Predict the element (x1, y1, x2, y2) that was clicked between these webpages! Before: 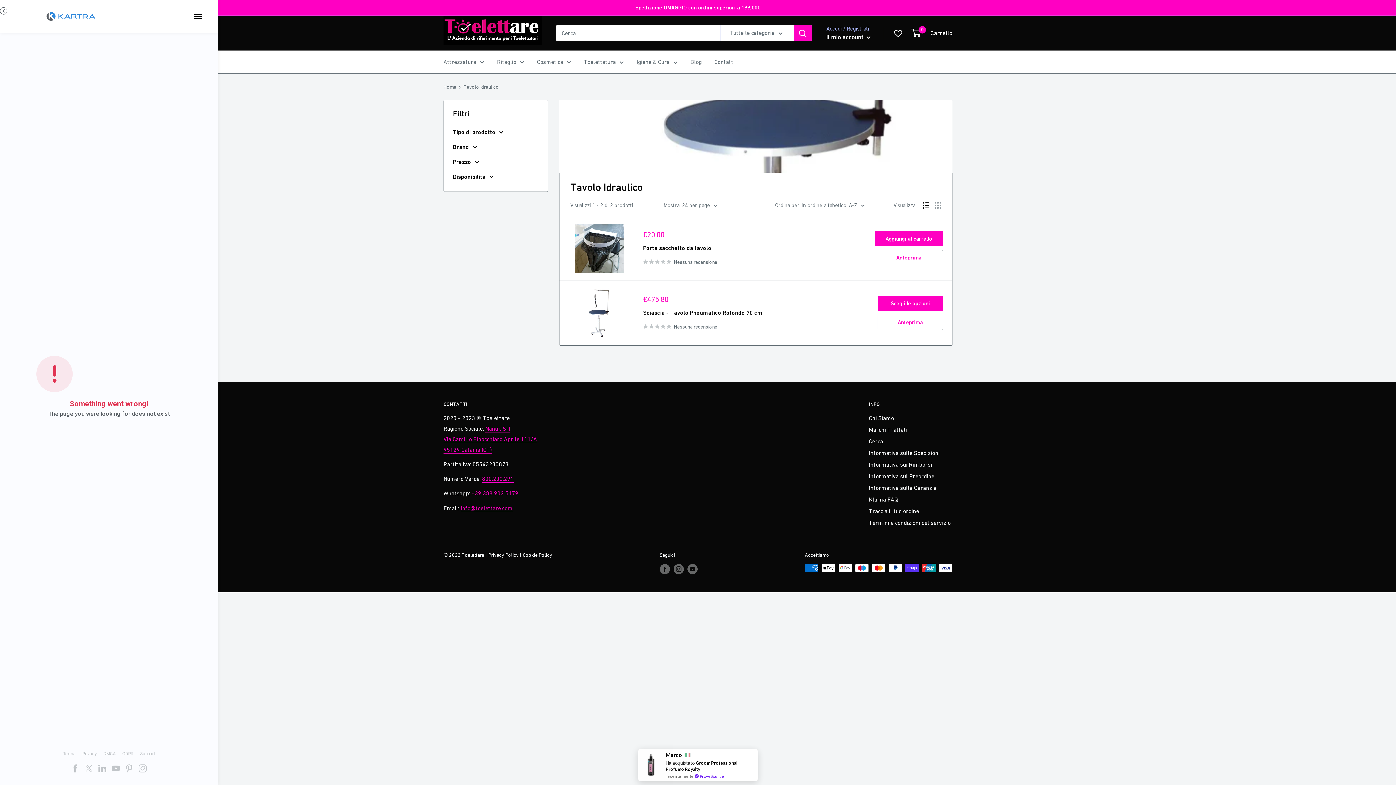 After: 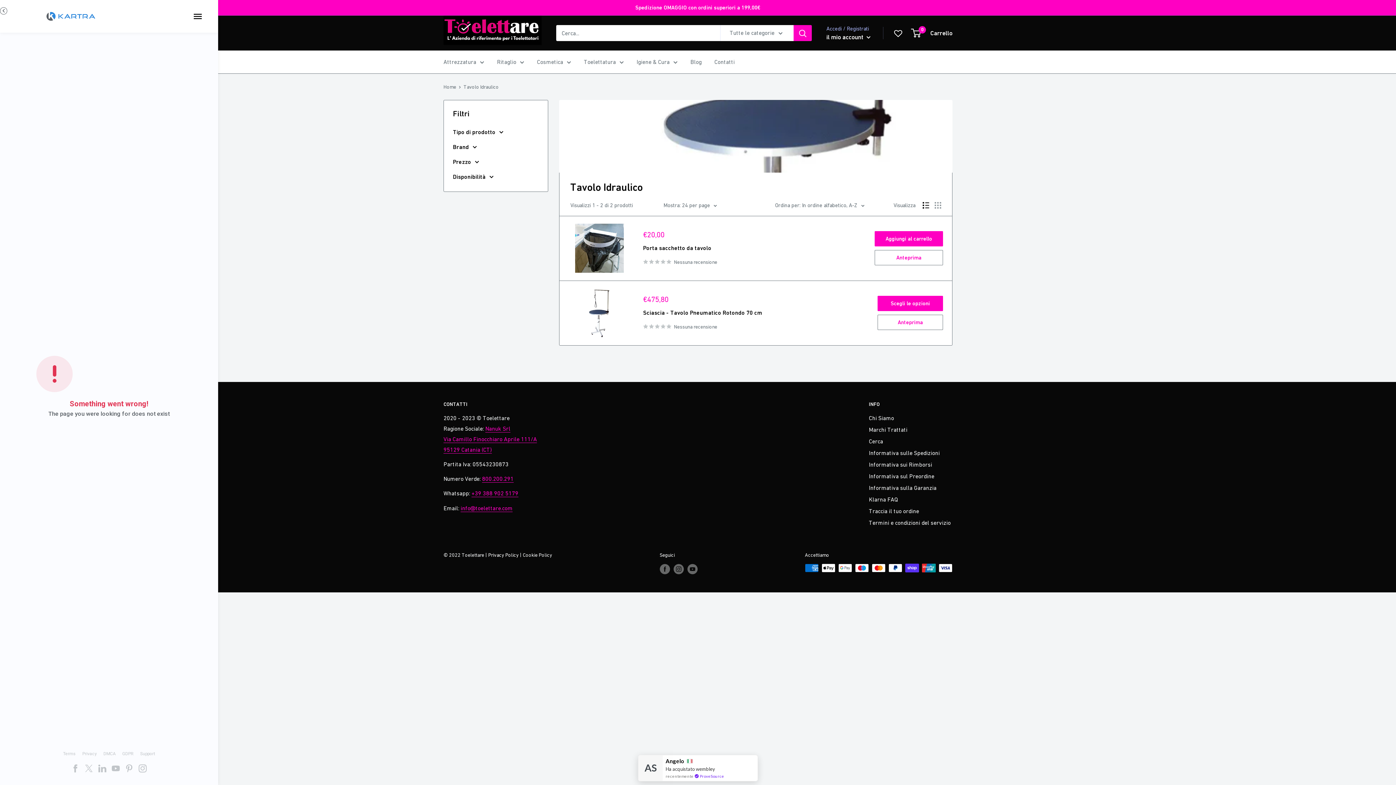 Action: label: Privacy Policy bbox: (488, 552, 518, 558)